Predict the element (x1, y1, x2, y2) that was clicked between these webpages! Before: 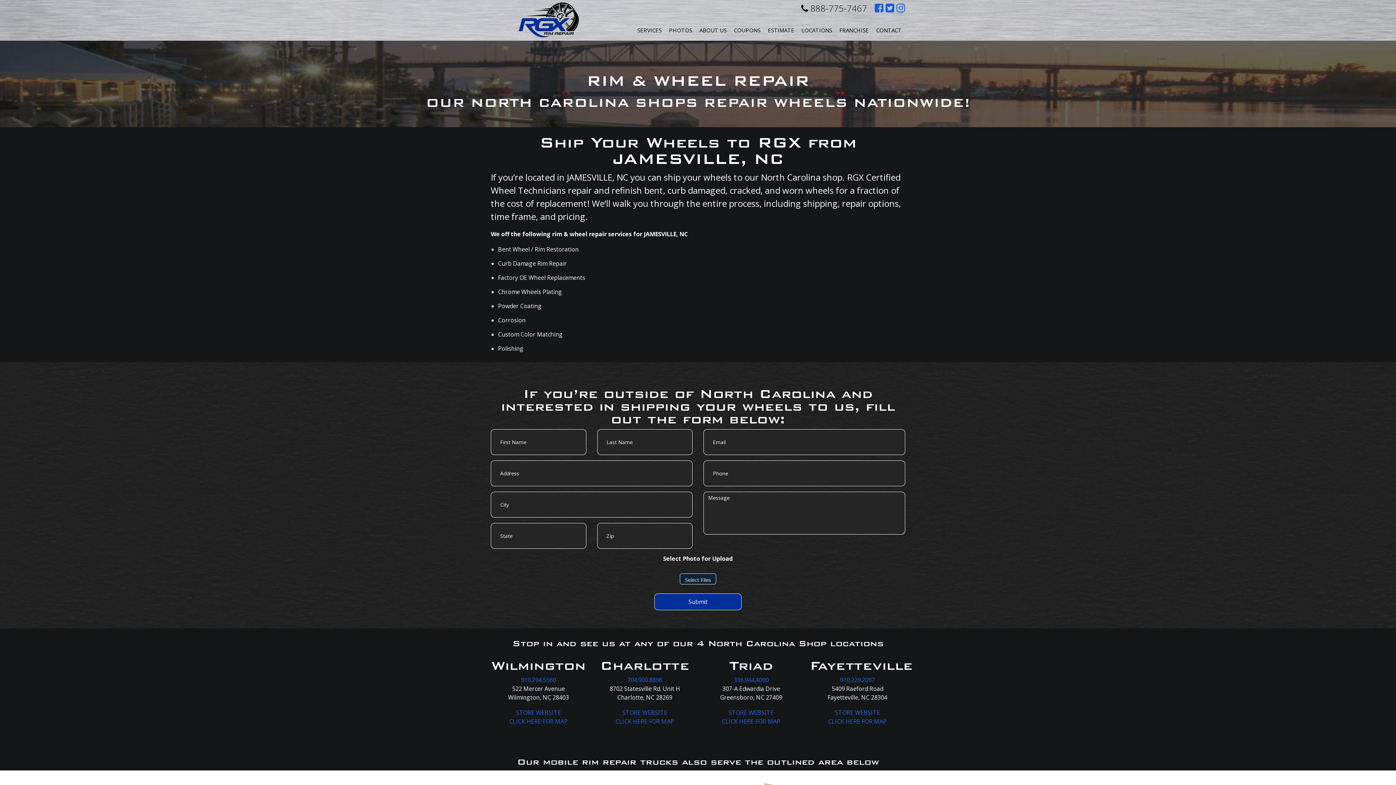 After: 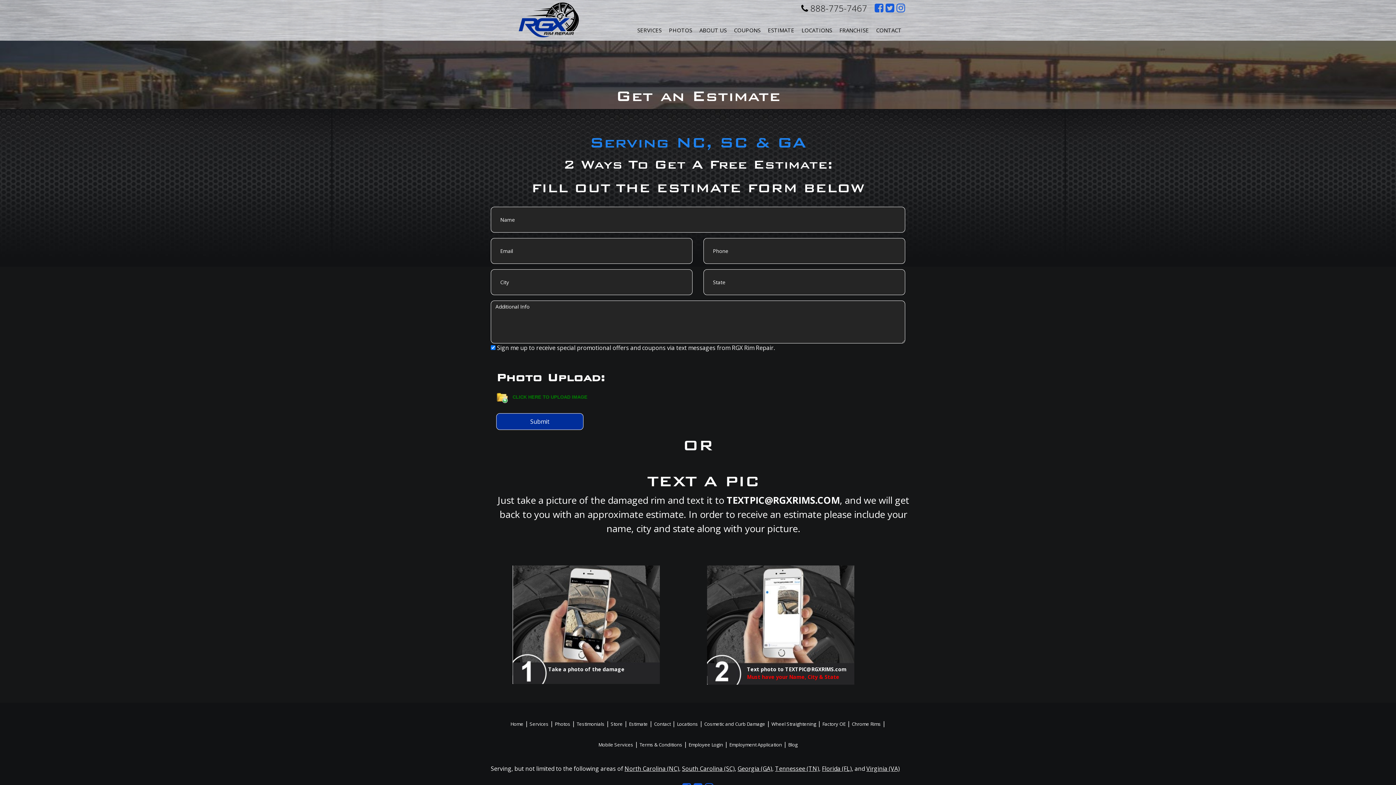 Action: bbox: (764, 22, 798, 37) label: ESTIMATE